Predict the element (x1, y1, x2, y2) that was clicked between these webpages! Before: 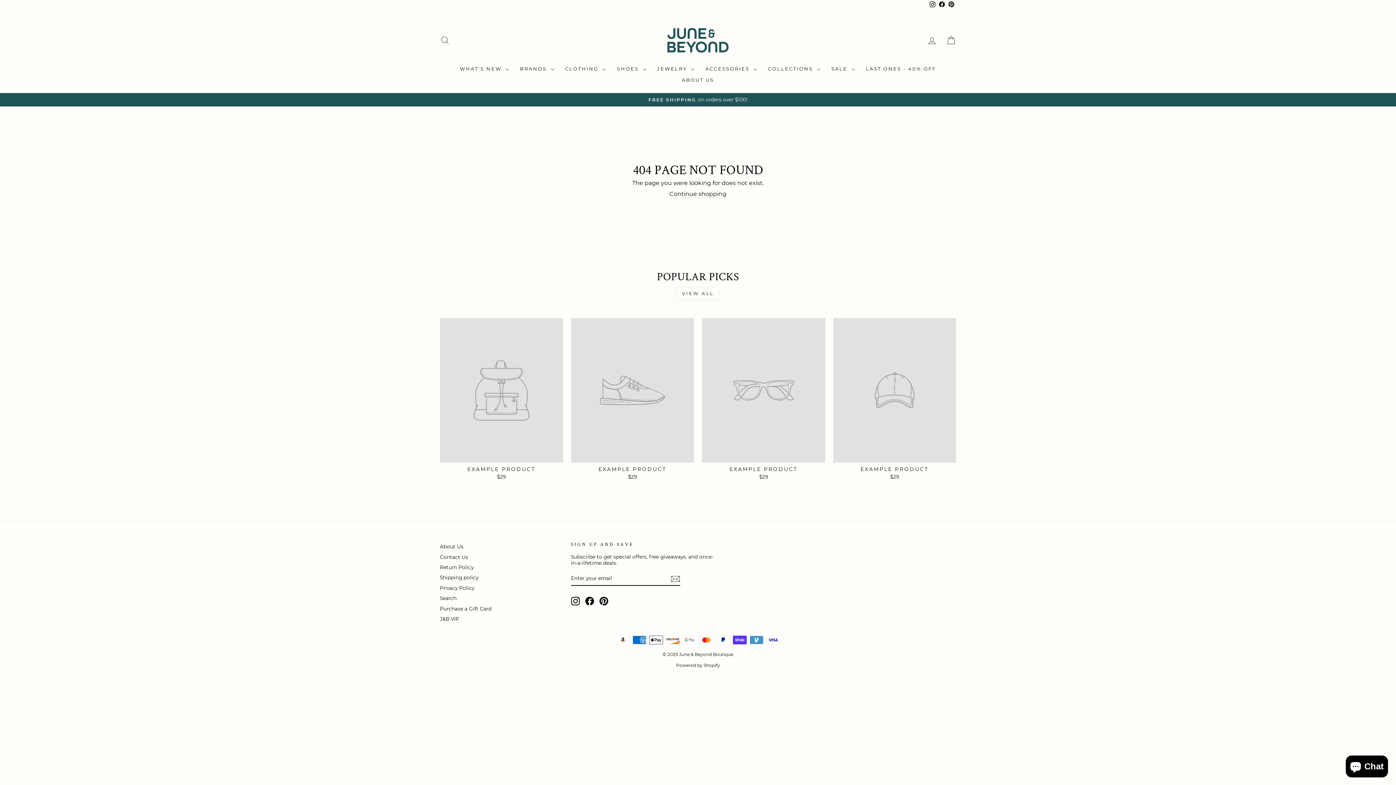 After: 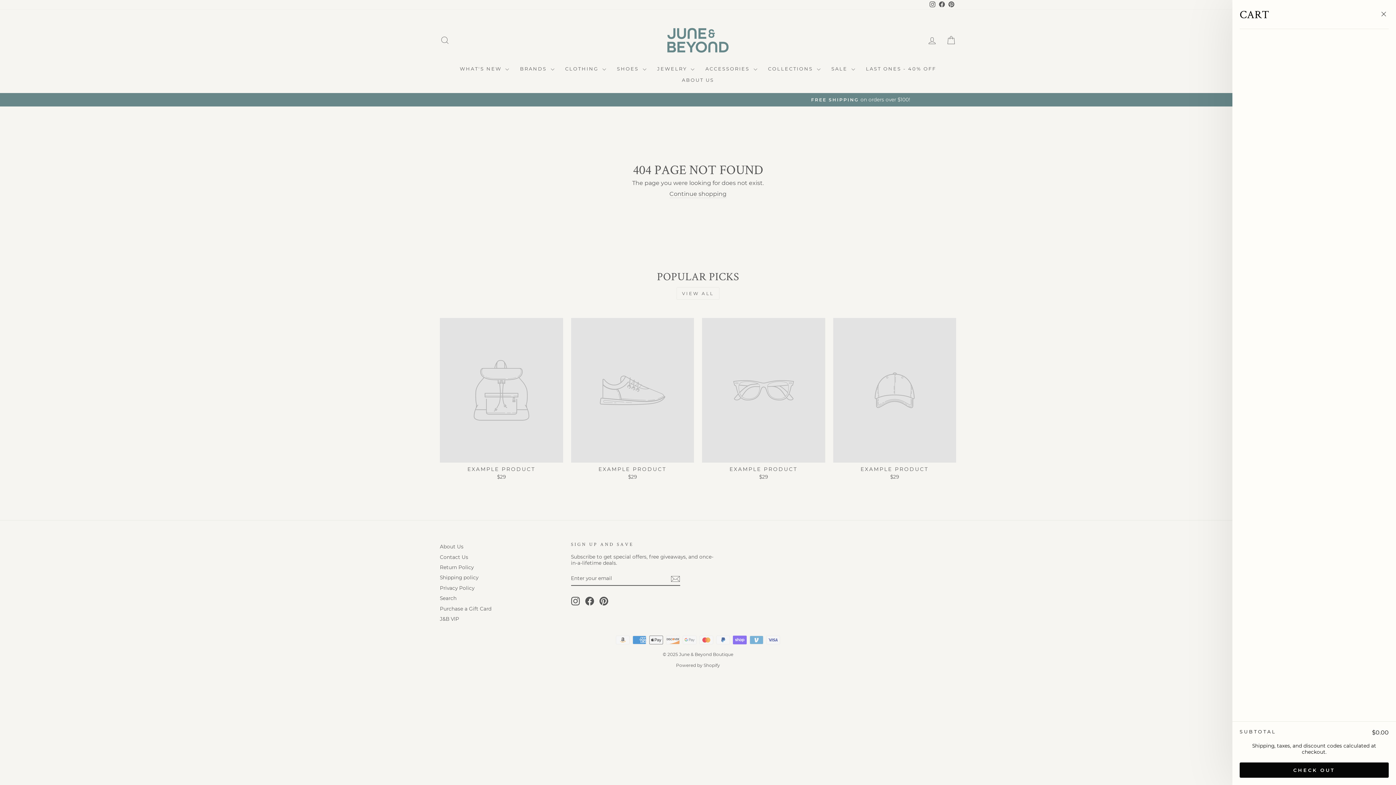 Action: label: CART bbox: (941, 32, 960, 48)